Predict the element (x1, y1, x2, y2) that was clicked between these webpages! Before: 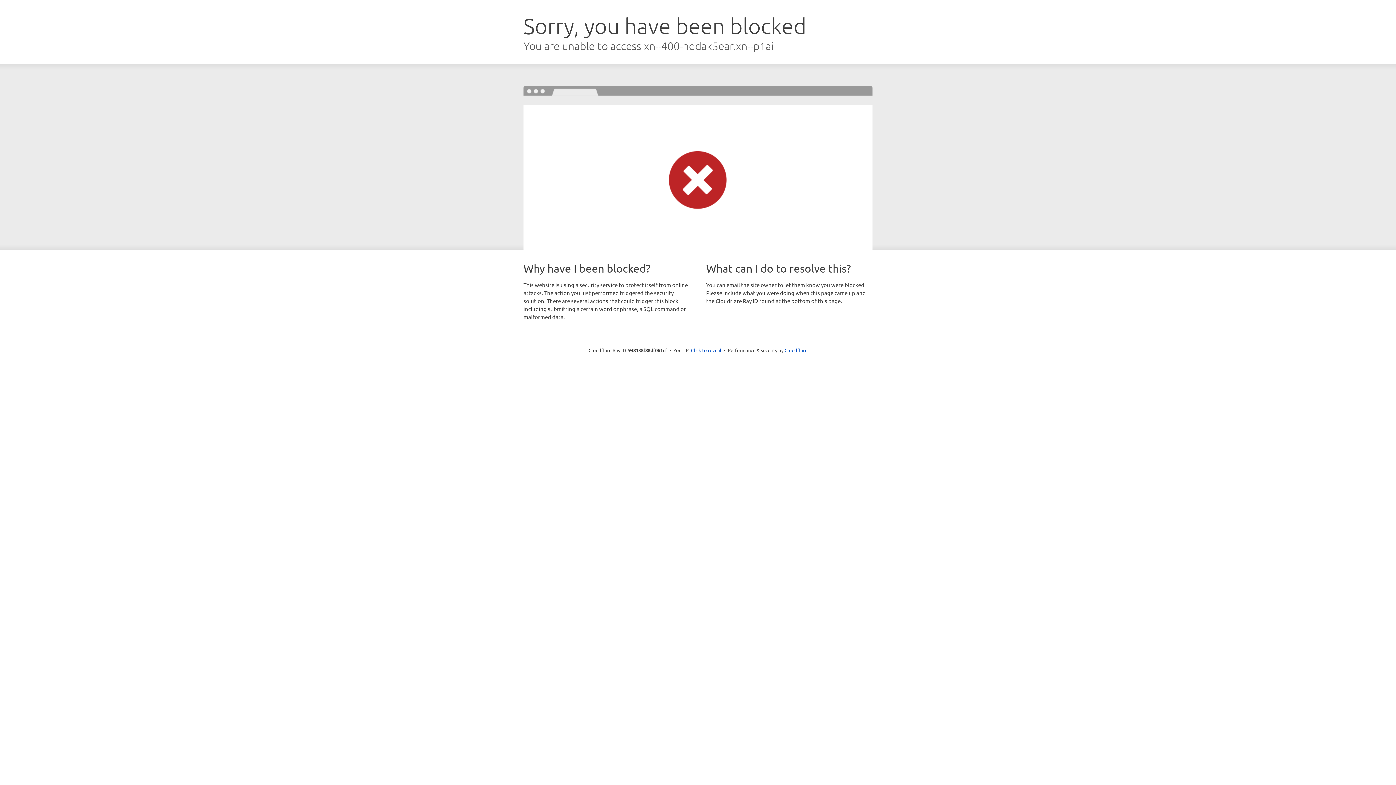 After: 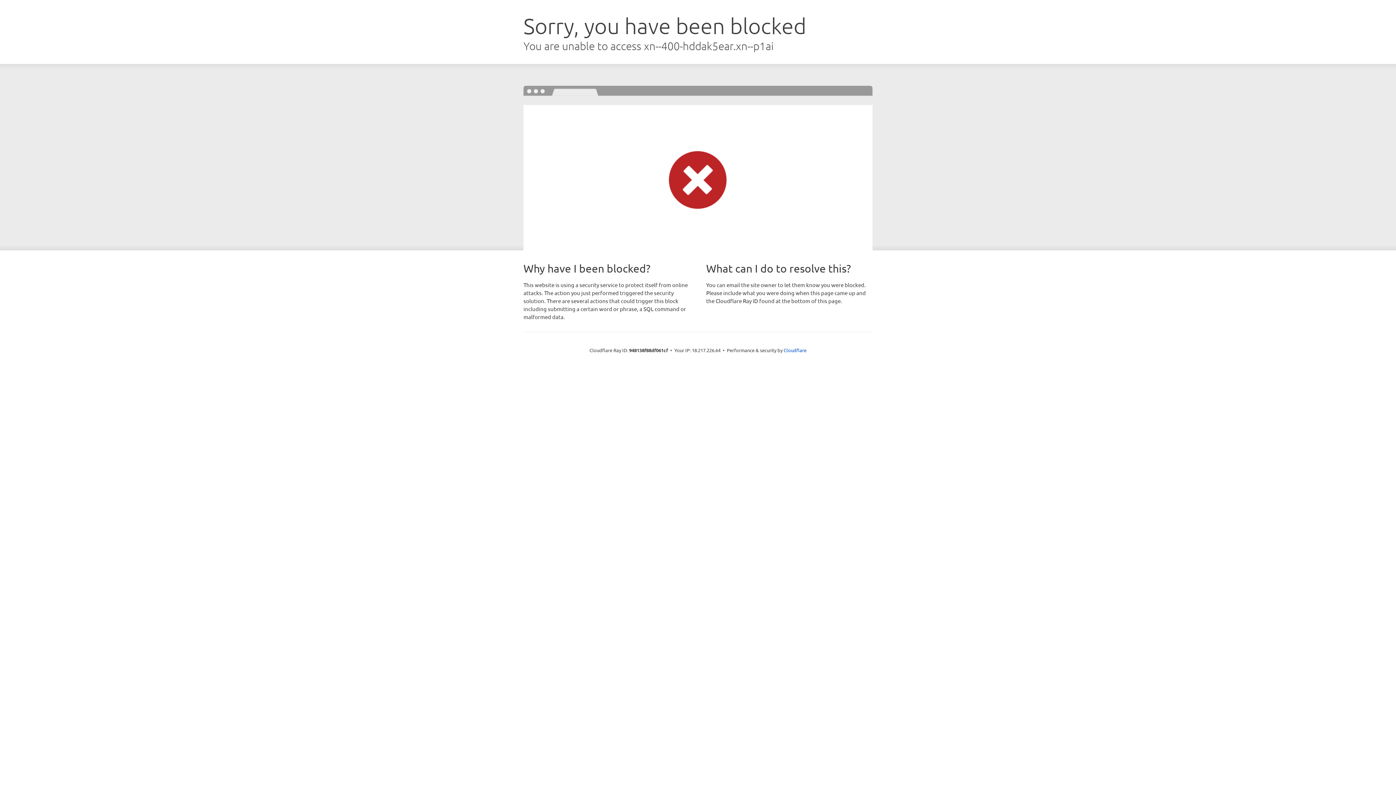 Action: label: Click to reveal bbox: (691, 346, 721, 353)